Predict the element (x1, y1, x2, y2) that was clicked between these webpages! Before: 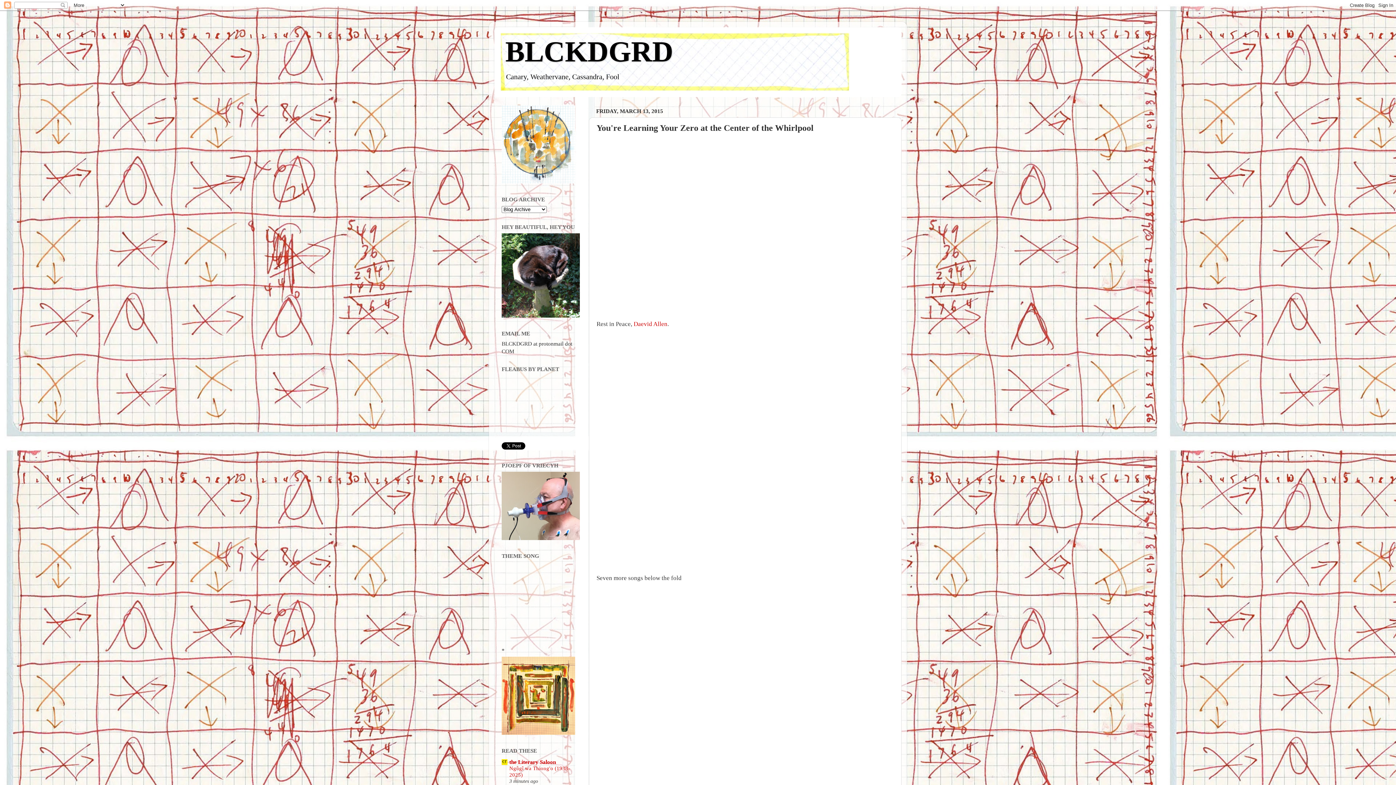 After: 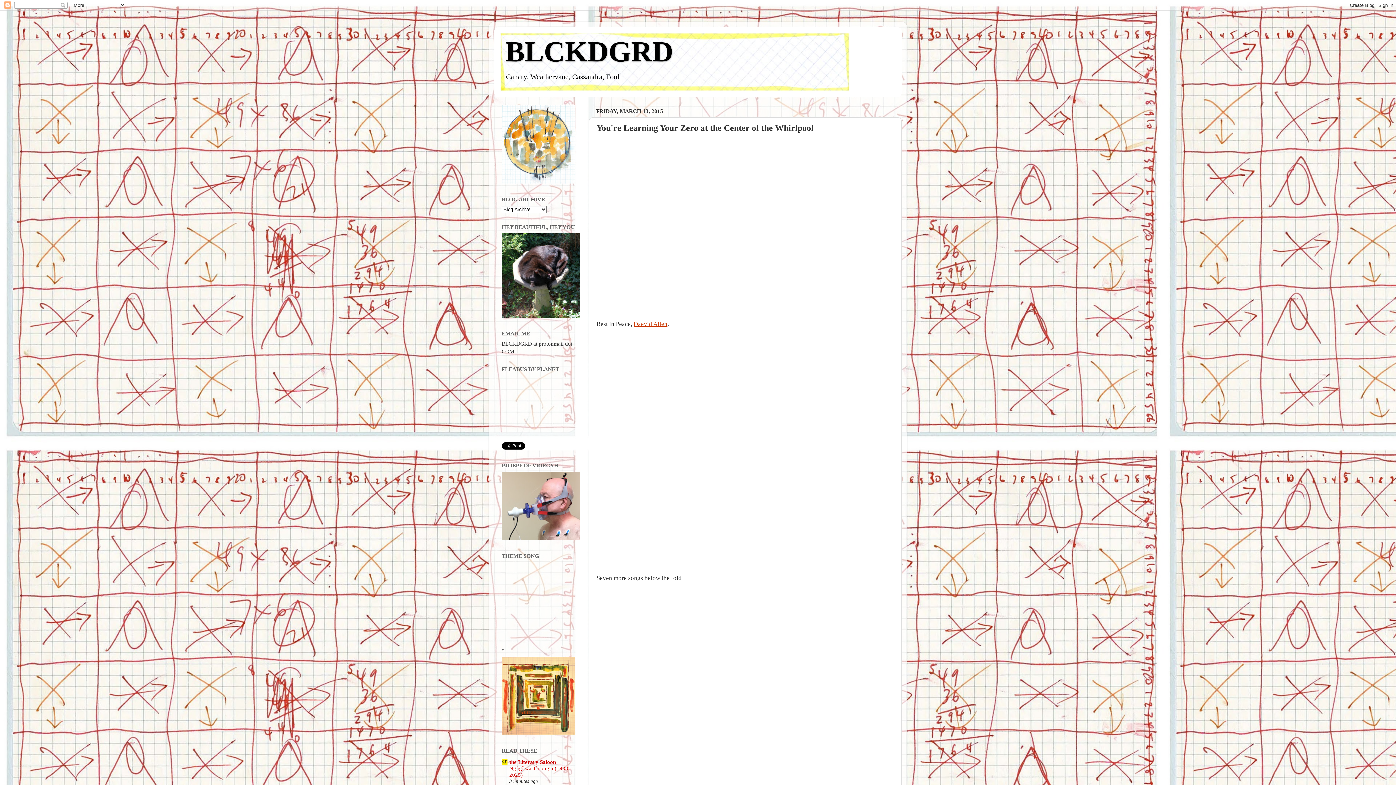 Action: label: Daevid Allen bbox: (633, 320, 667, 327)